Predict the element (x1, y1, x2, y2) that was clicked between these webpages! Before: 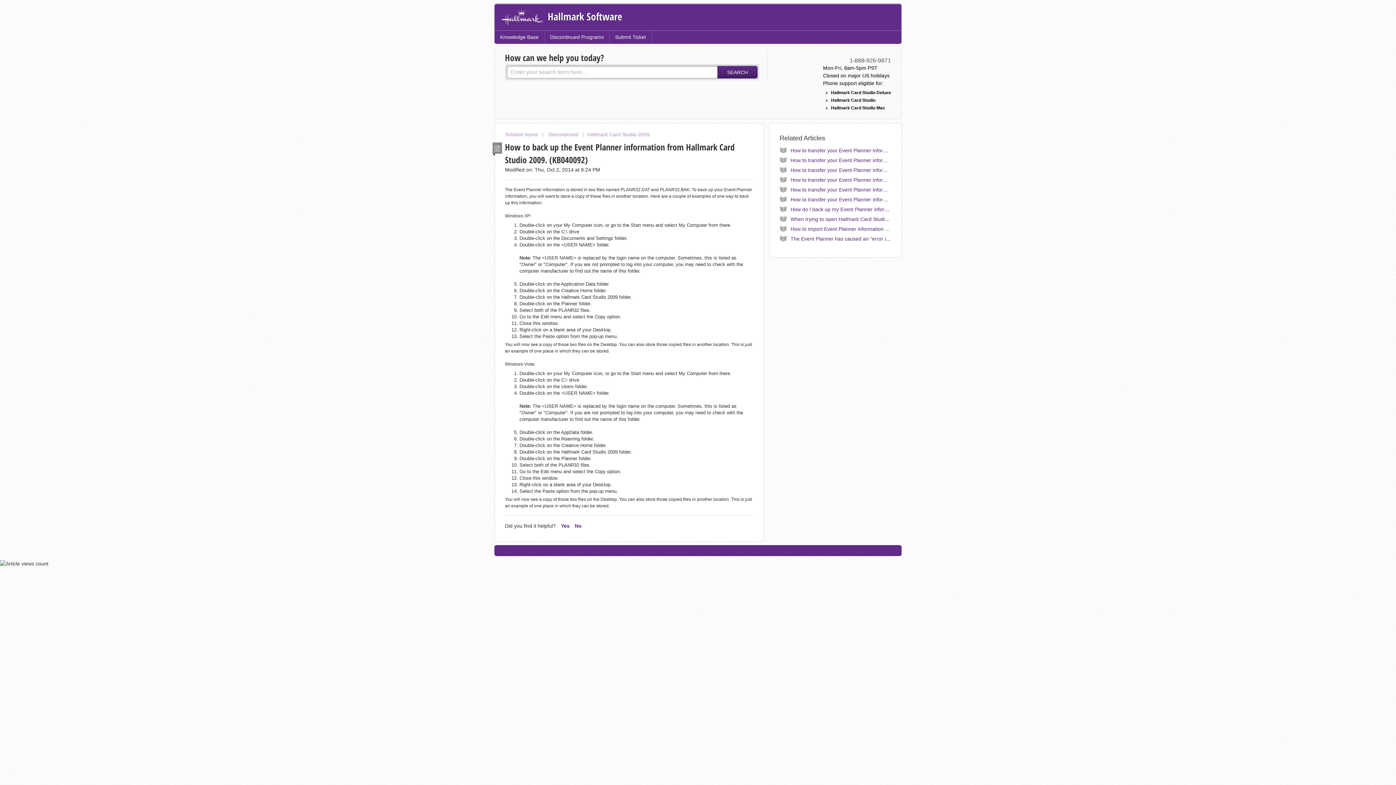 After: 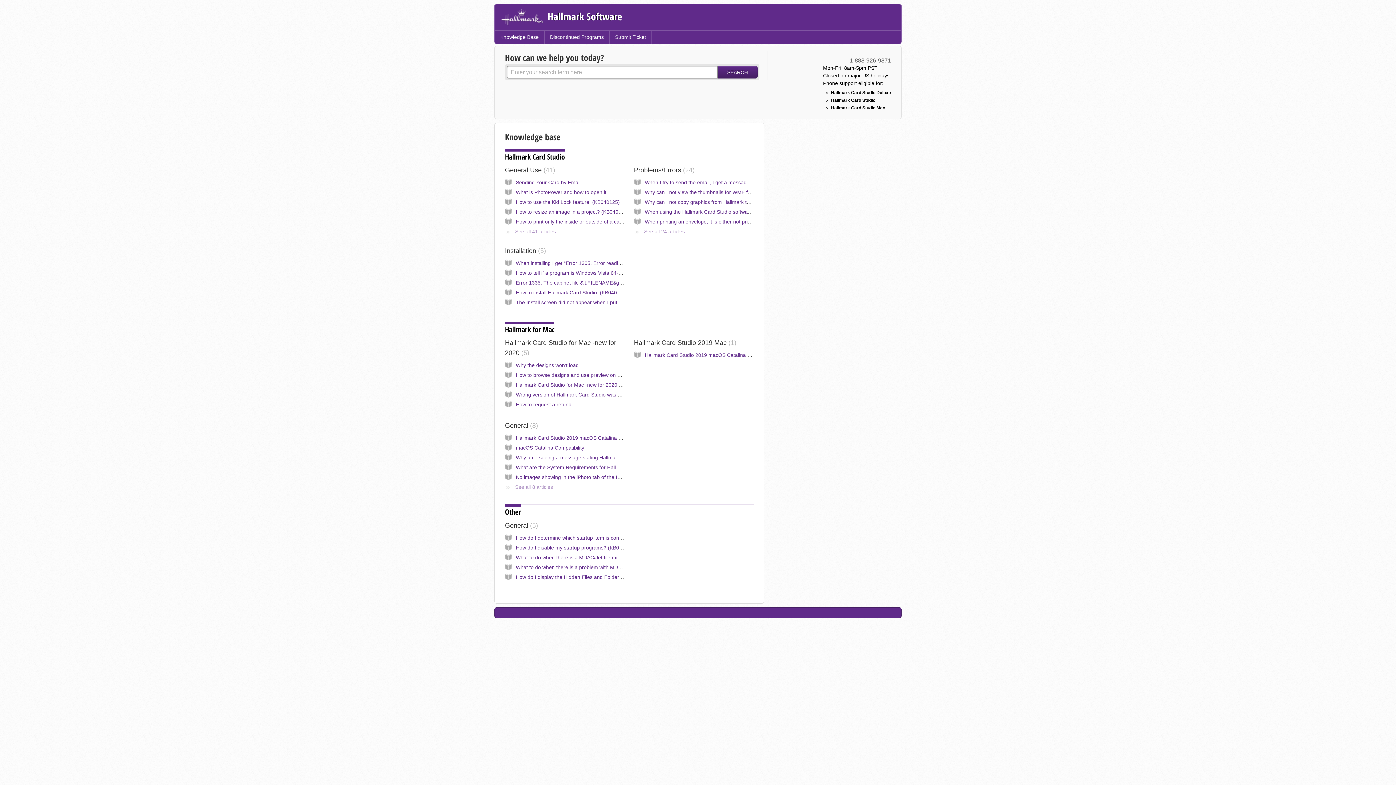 Action: bbox: (494, 30, 544, 43) label: Knowledge Base